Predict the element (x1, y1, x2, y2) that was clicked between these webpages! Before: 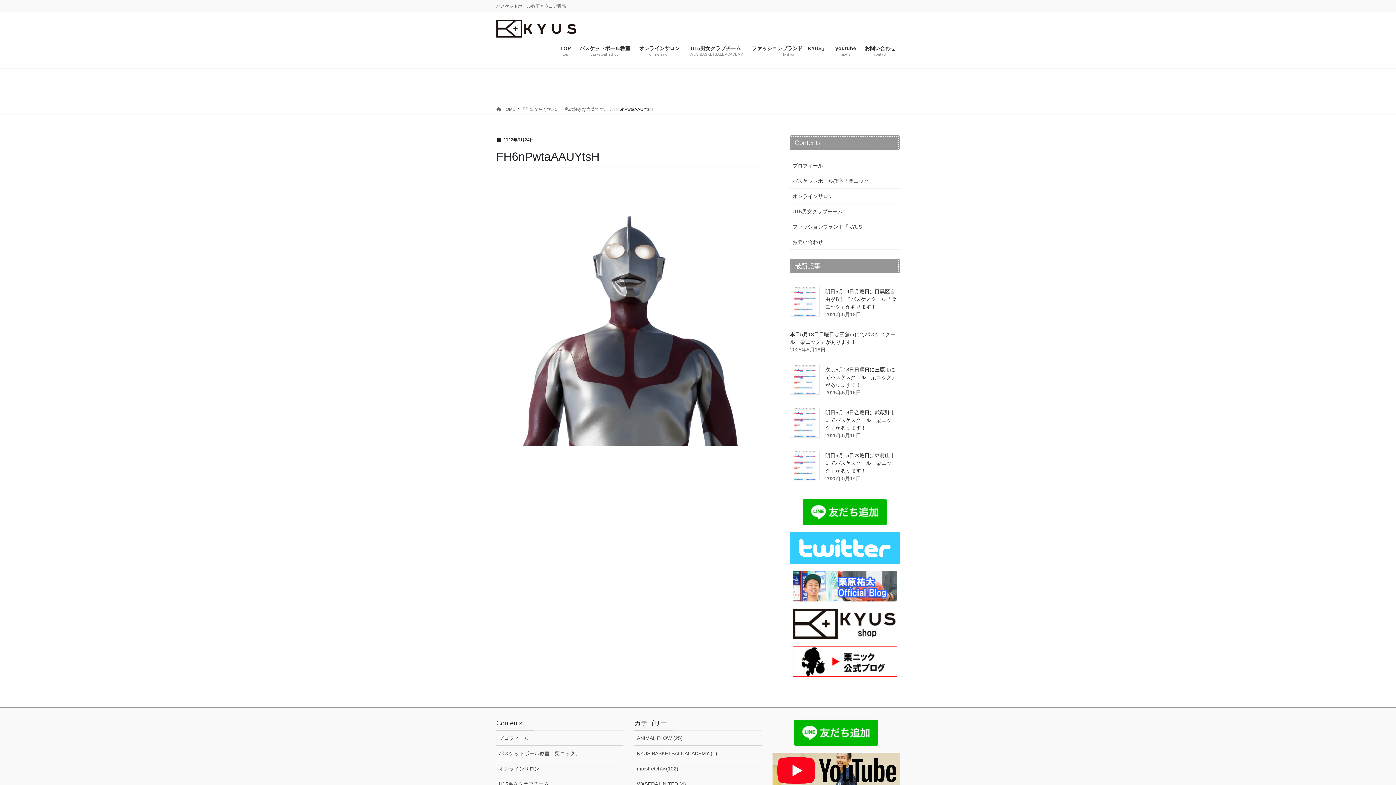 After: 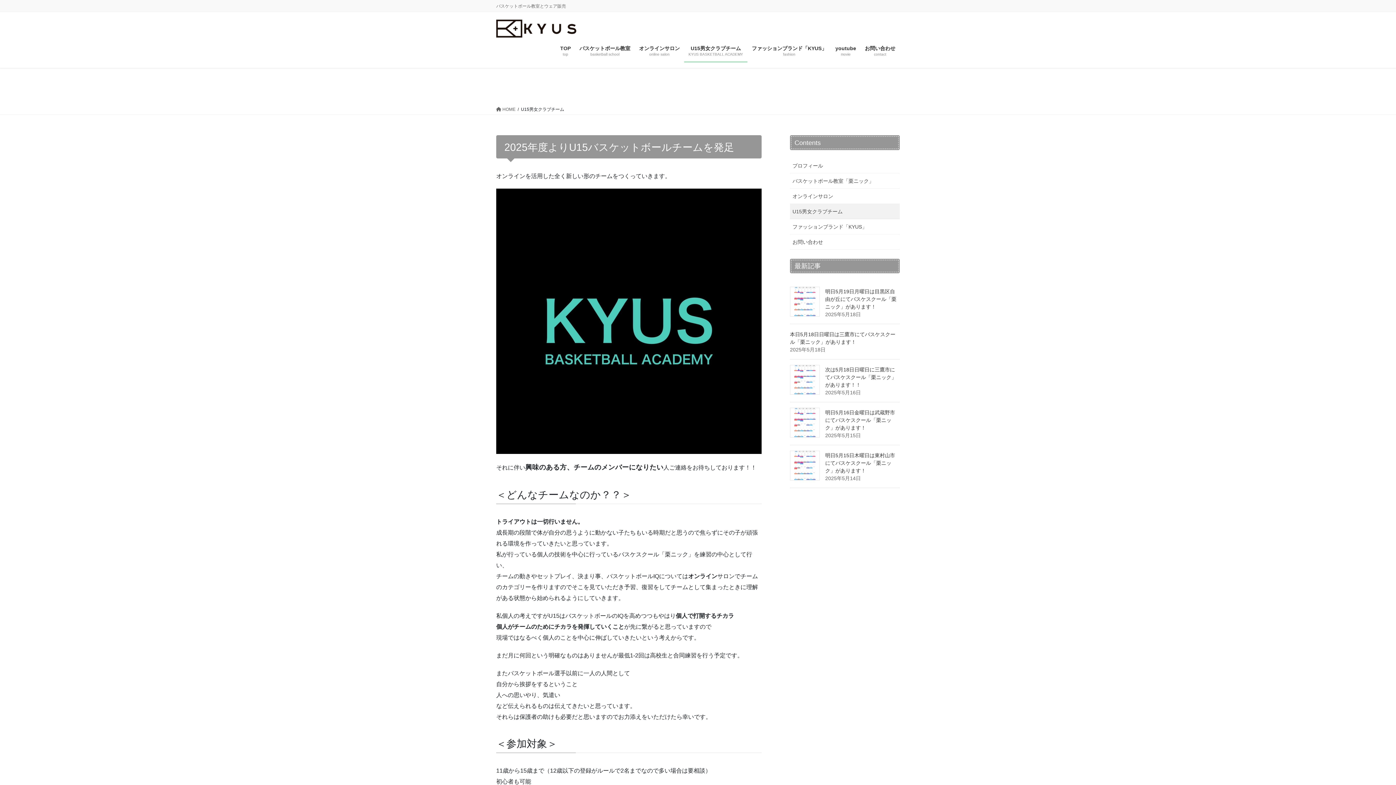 Action: label: U15男女クラブチーム bbox: (496, 776, 623, 791)